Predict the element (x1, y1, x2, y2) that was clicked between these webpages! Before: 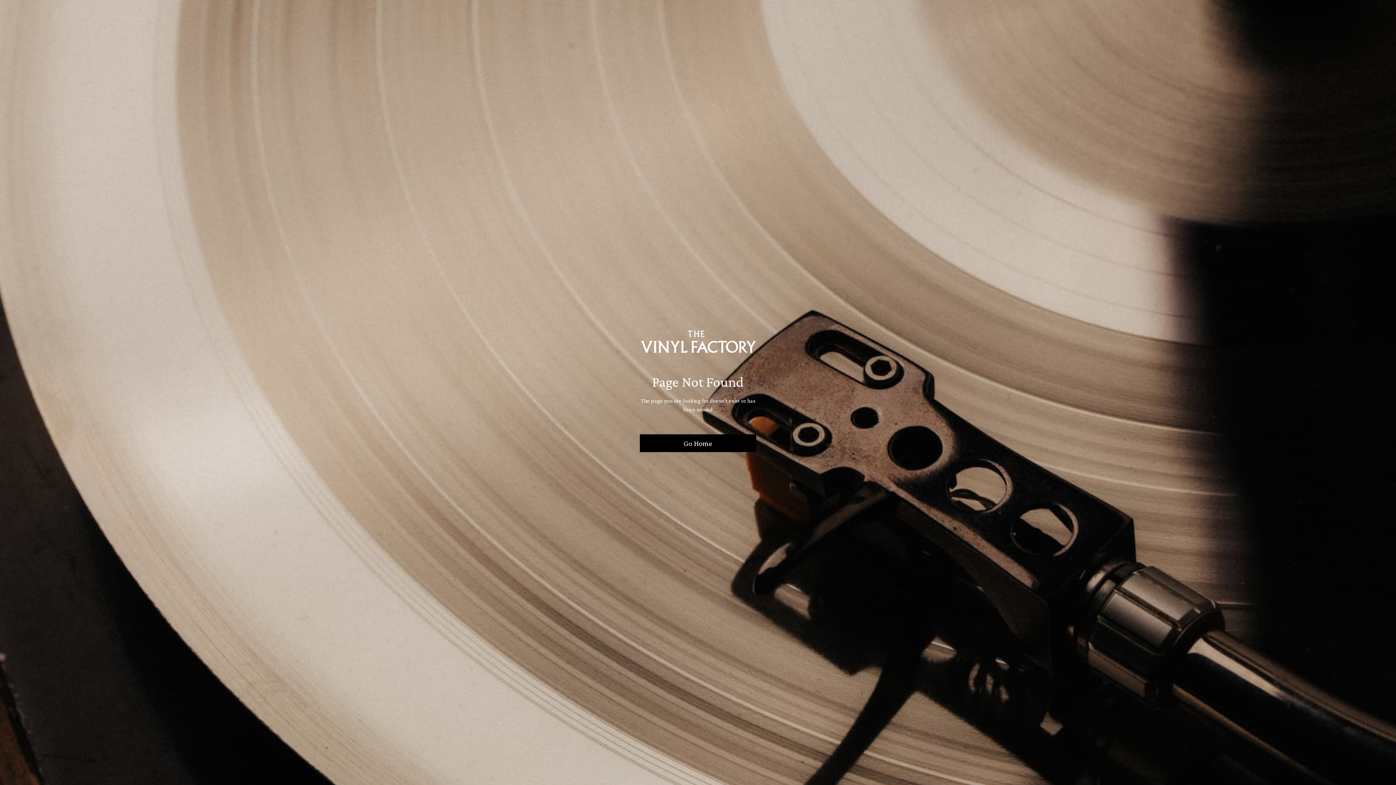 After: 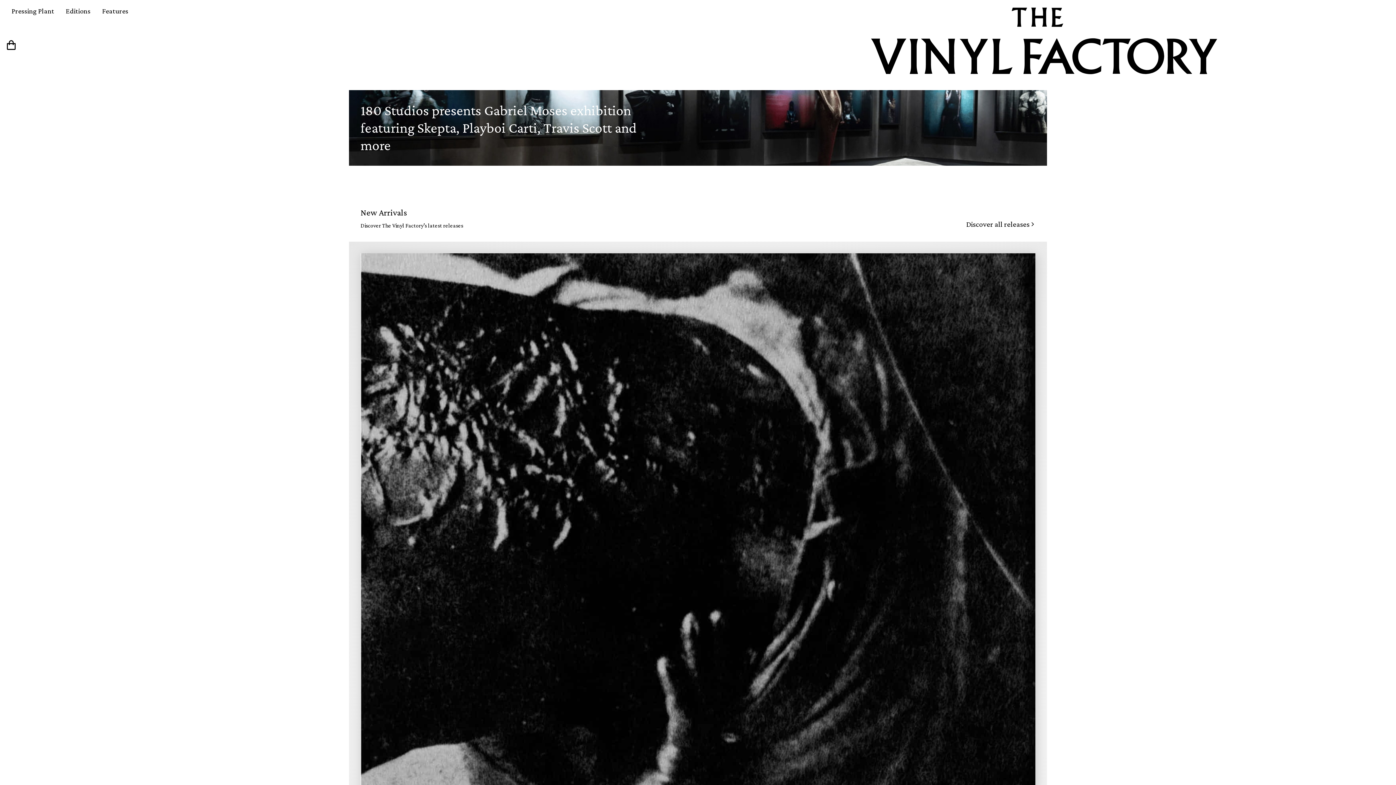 Action: bbox: (640, 434, 756, 452) label: Go Home